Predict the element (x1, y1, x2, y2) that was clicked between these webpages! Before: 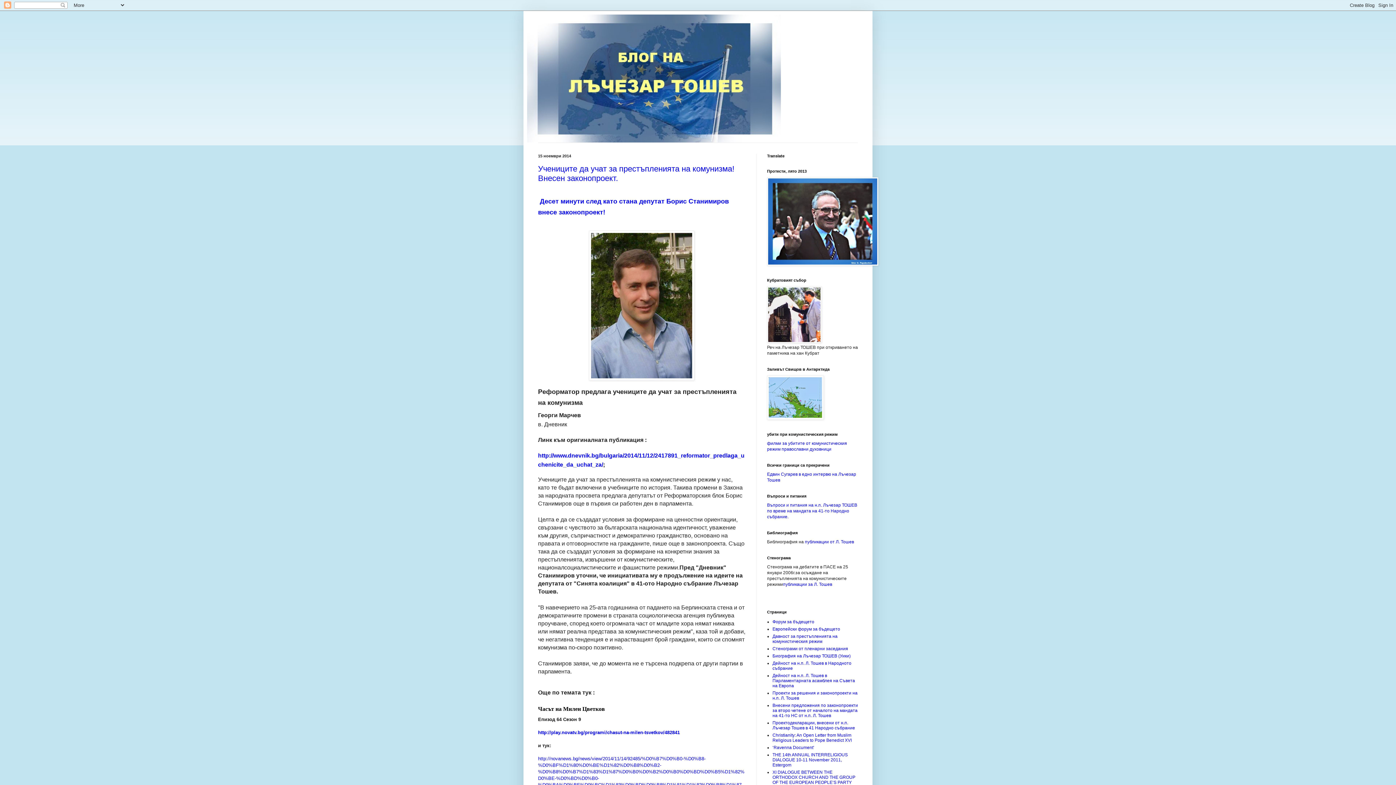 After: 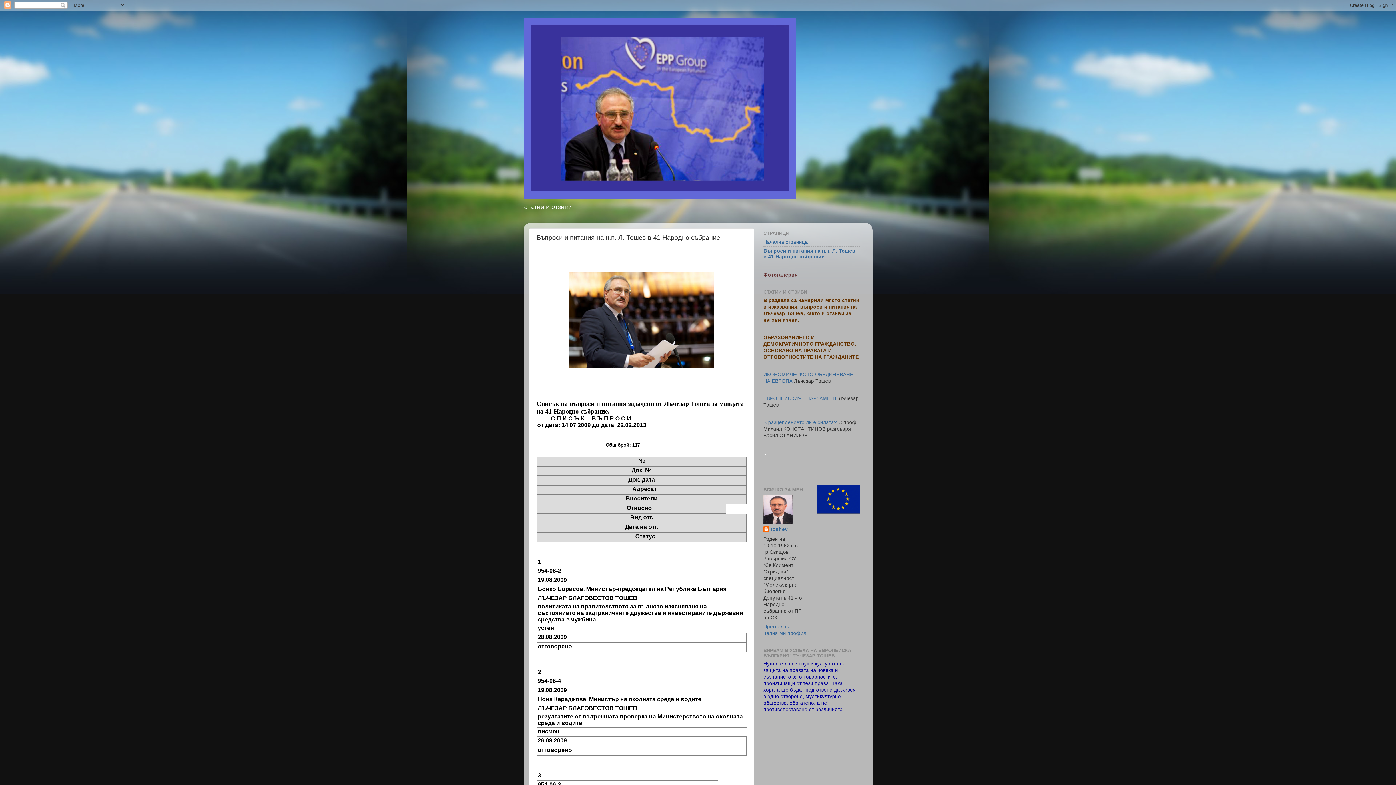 Action: bbox: (767, 502, 857, 519) label: Въпроси и питания на н.п. Лъчезар ТОШЕВ
по време на мандата на 41-то Народно събрание.